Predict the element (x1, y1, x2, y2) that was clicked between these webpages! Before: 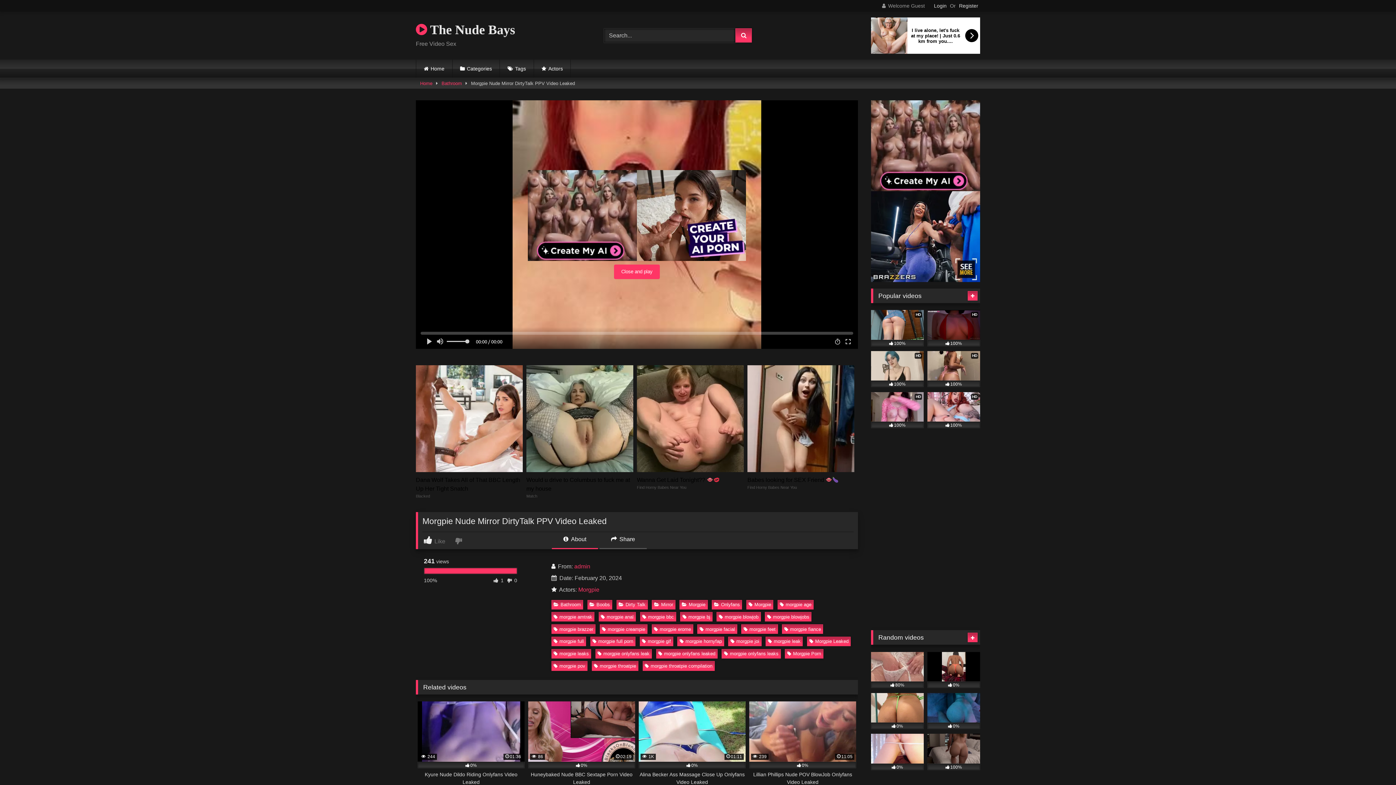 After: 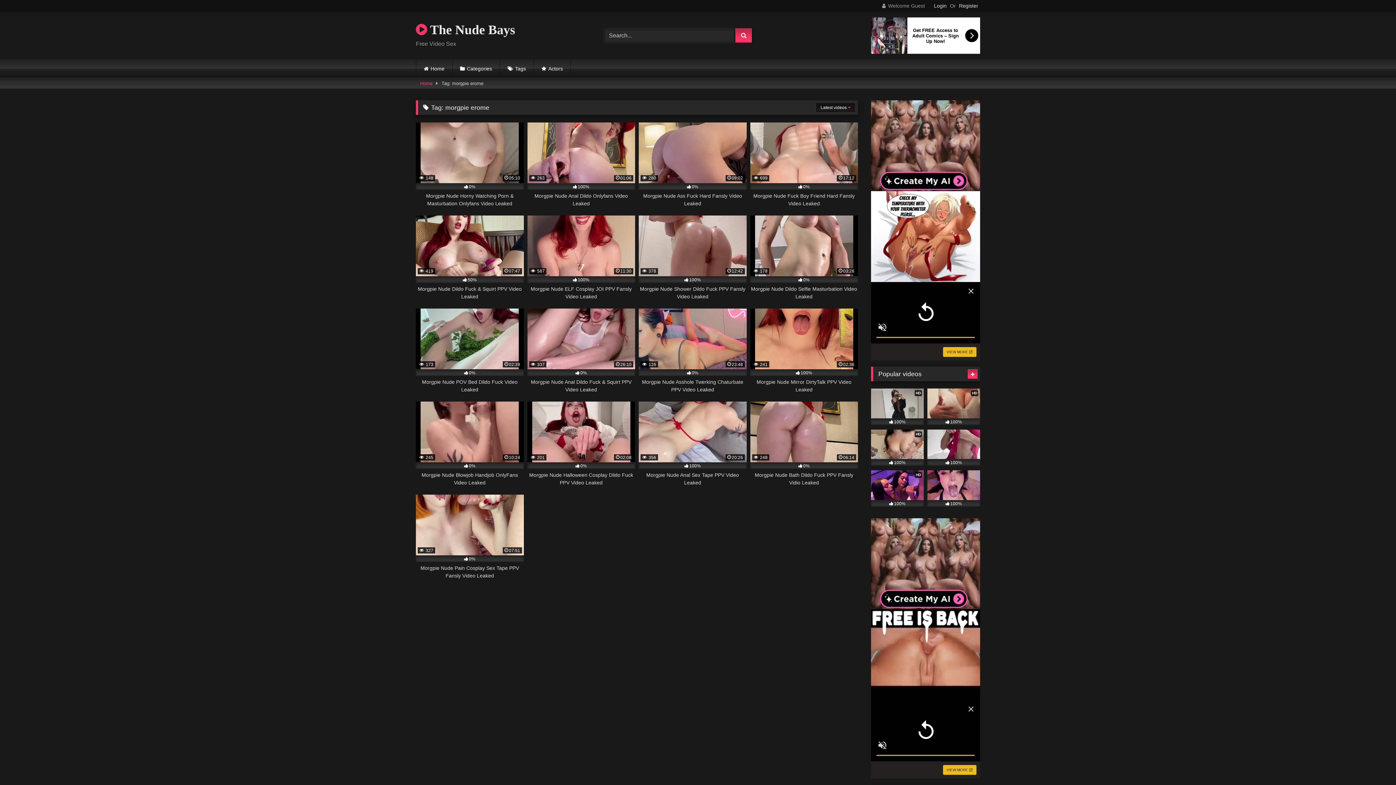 Action: bbox: (651, 624, 693, 634) label: morgpie erome